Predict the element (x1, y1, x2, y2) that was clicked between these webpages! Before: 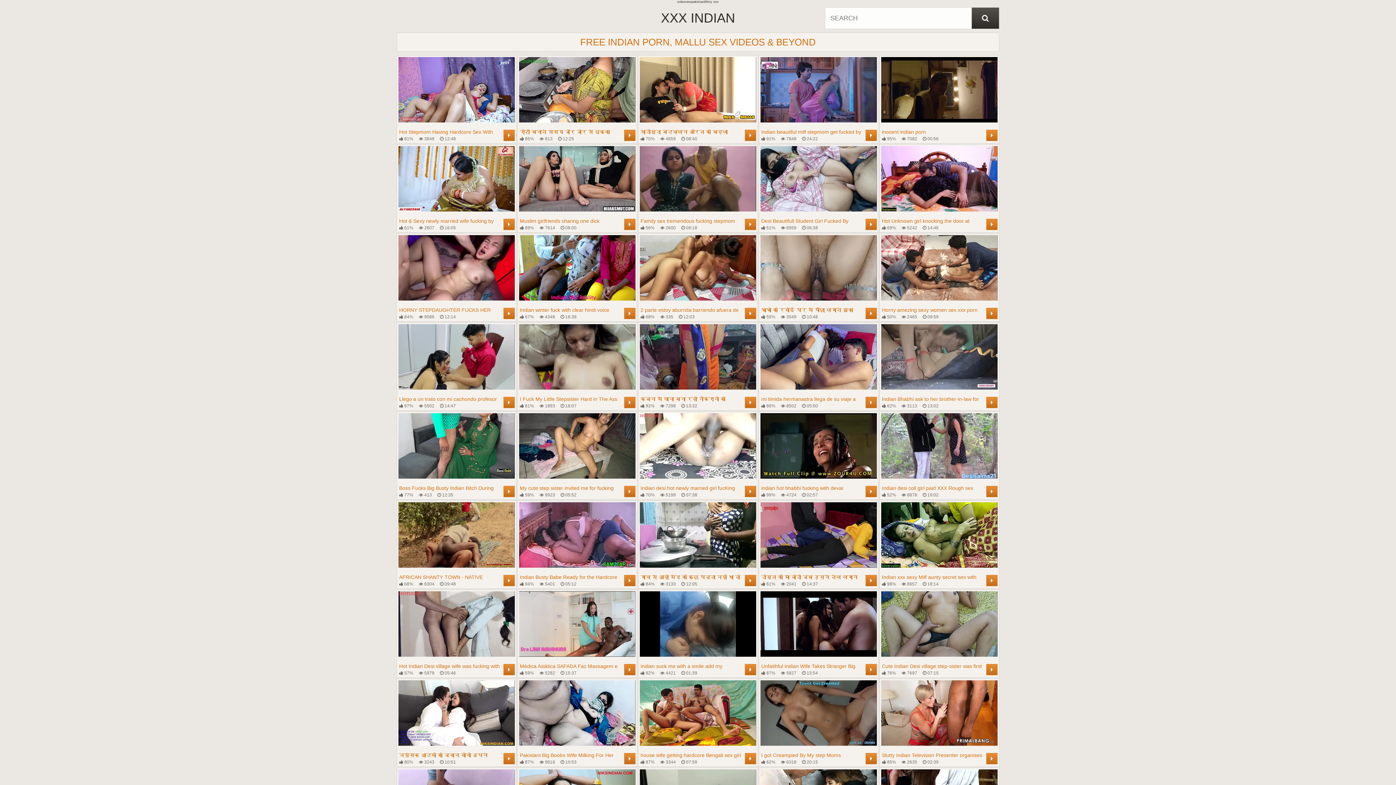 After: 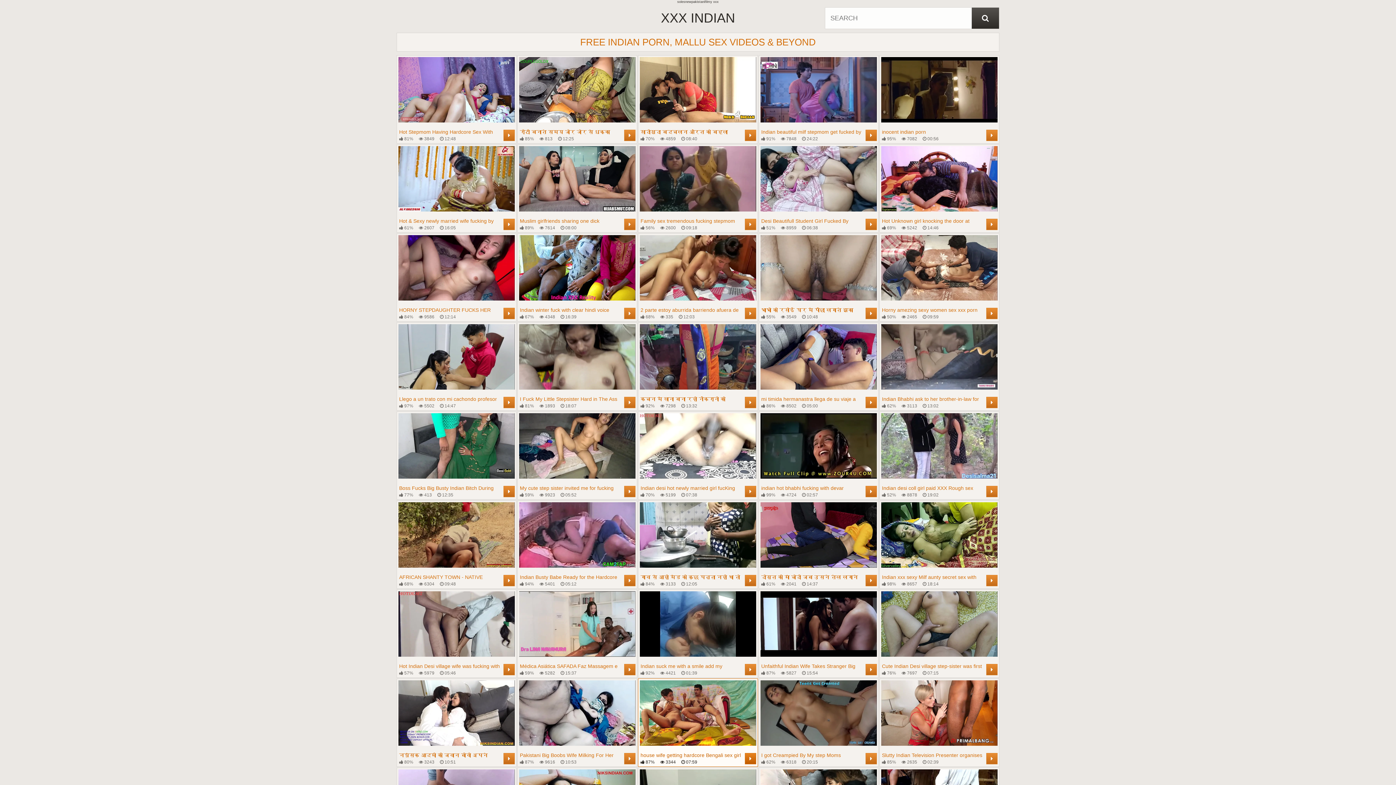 Action: label: house wife getting hardcore Bengali sex girl threesome A girl and two guys fuck . Shathi khatun and hanif and Shapan pramanik
 87%
 3344
 07:59
	 bbox: (640, 680, 756, 765)